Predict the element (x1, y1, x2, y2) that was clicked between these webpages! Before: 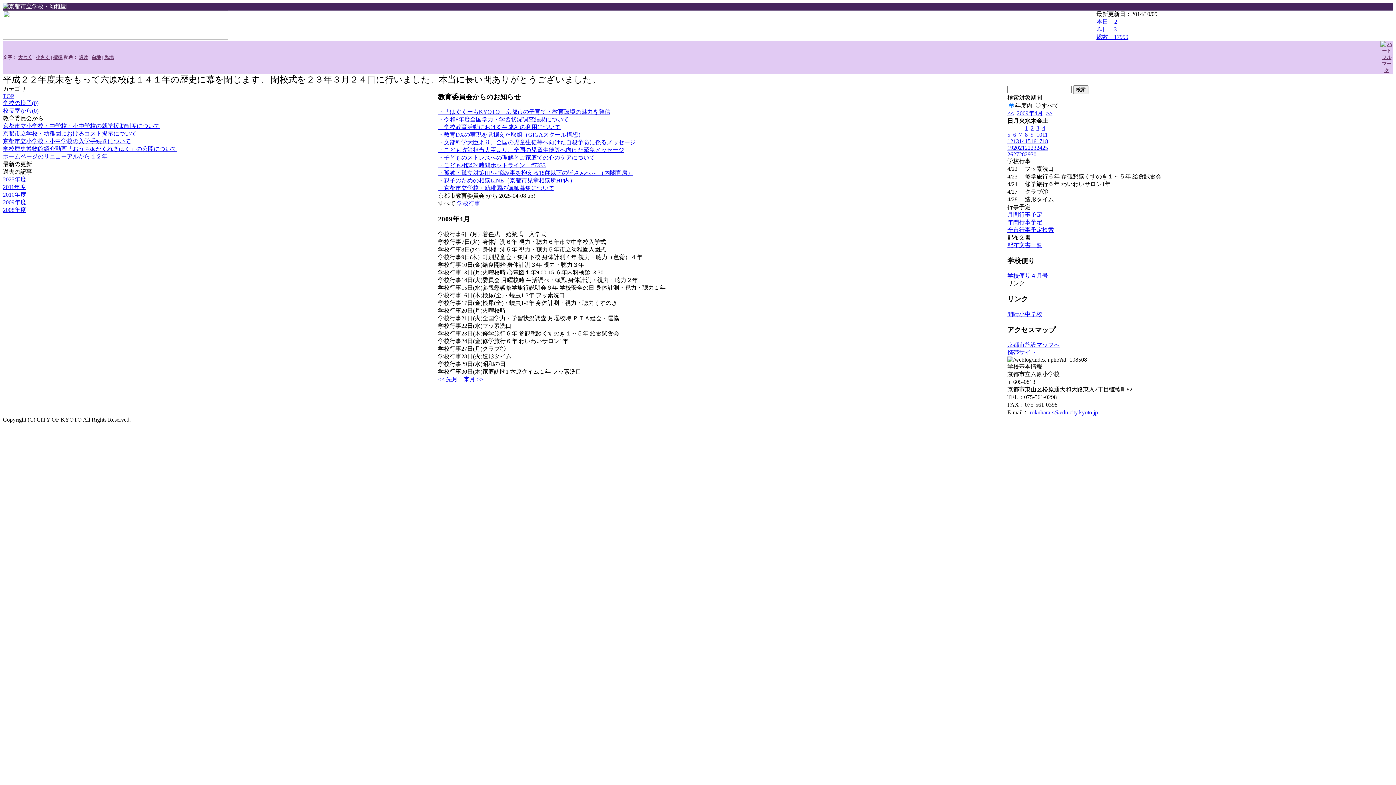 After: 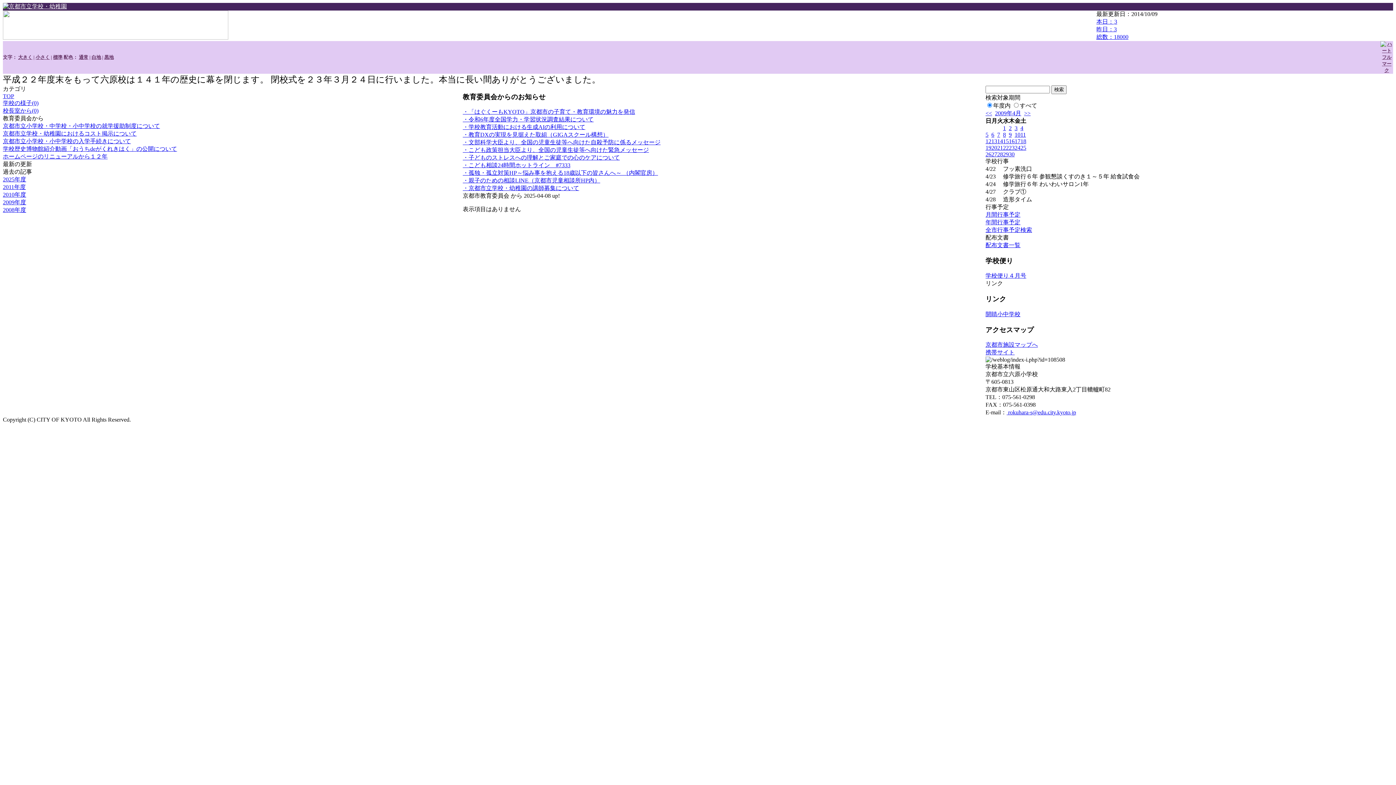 Action: bbox: (2, 100, 38, 106) label: 学校の様子(0)